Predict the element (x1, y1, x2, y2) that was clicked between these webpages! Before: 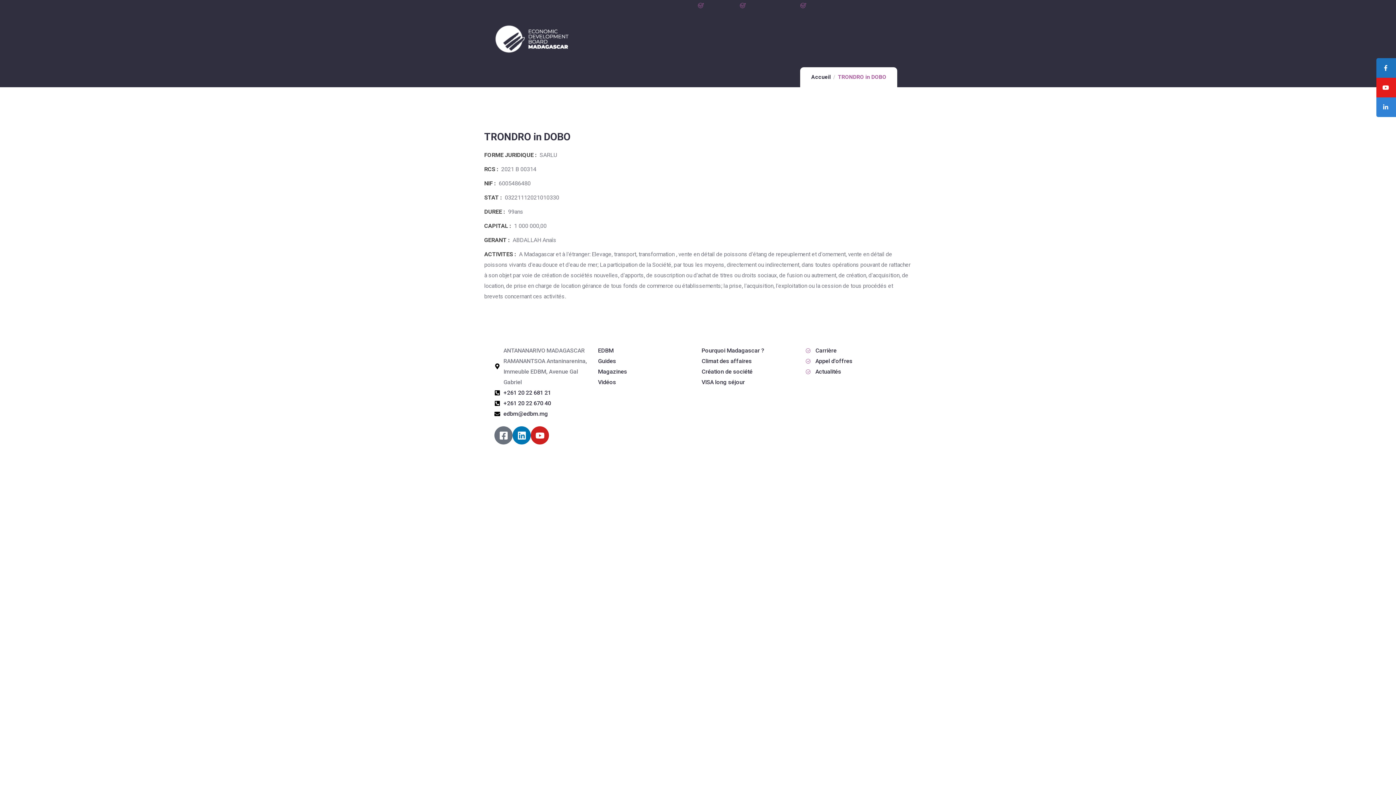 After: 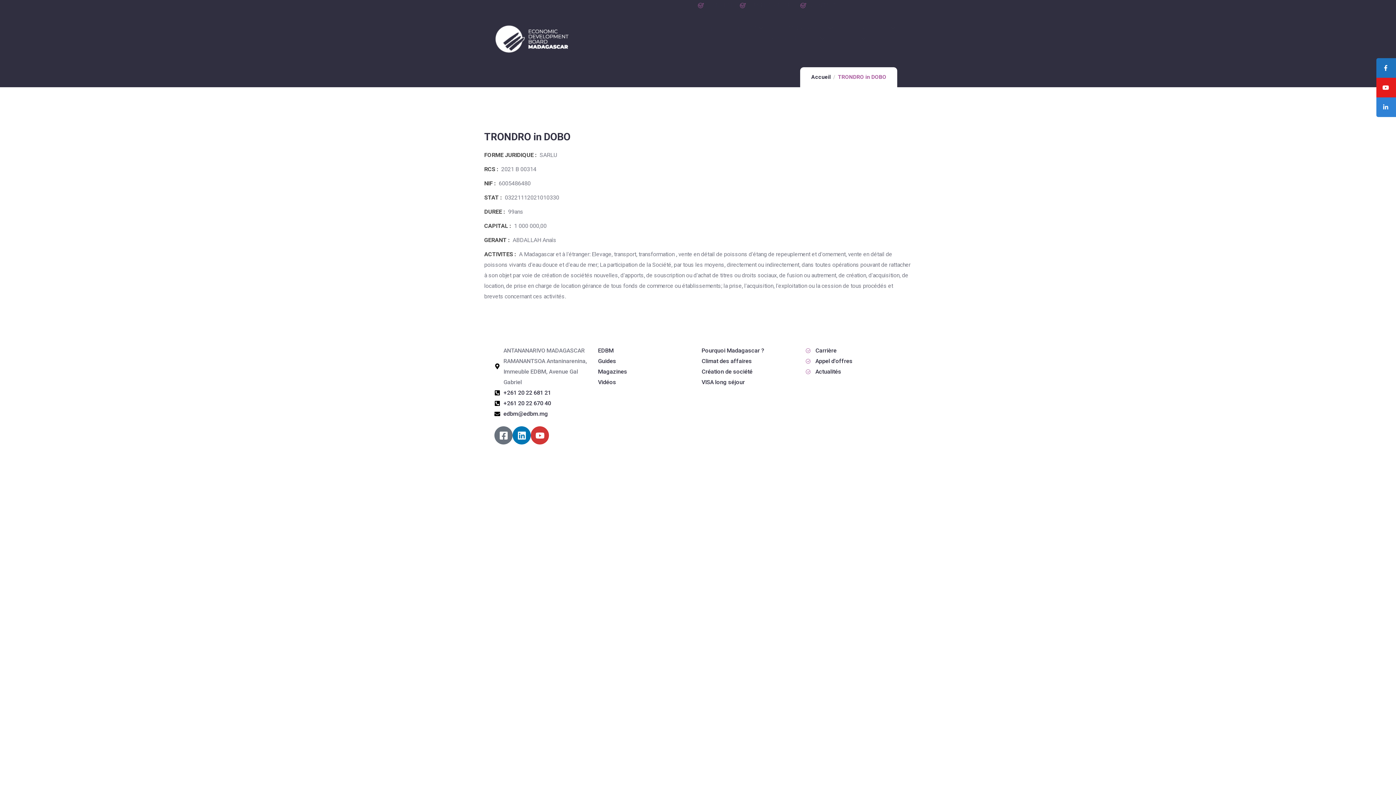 Action: bbox: (530, 426, 549, 444) label: Youtube